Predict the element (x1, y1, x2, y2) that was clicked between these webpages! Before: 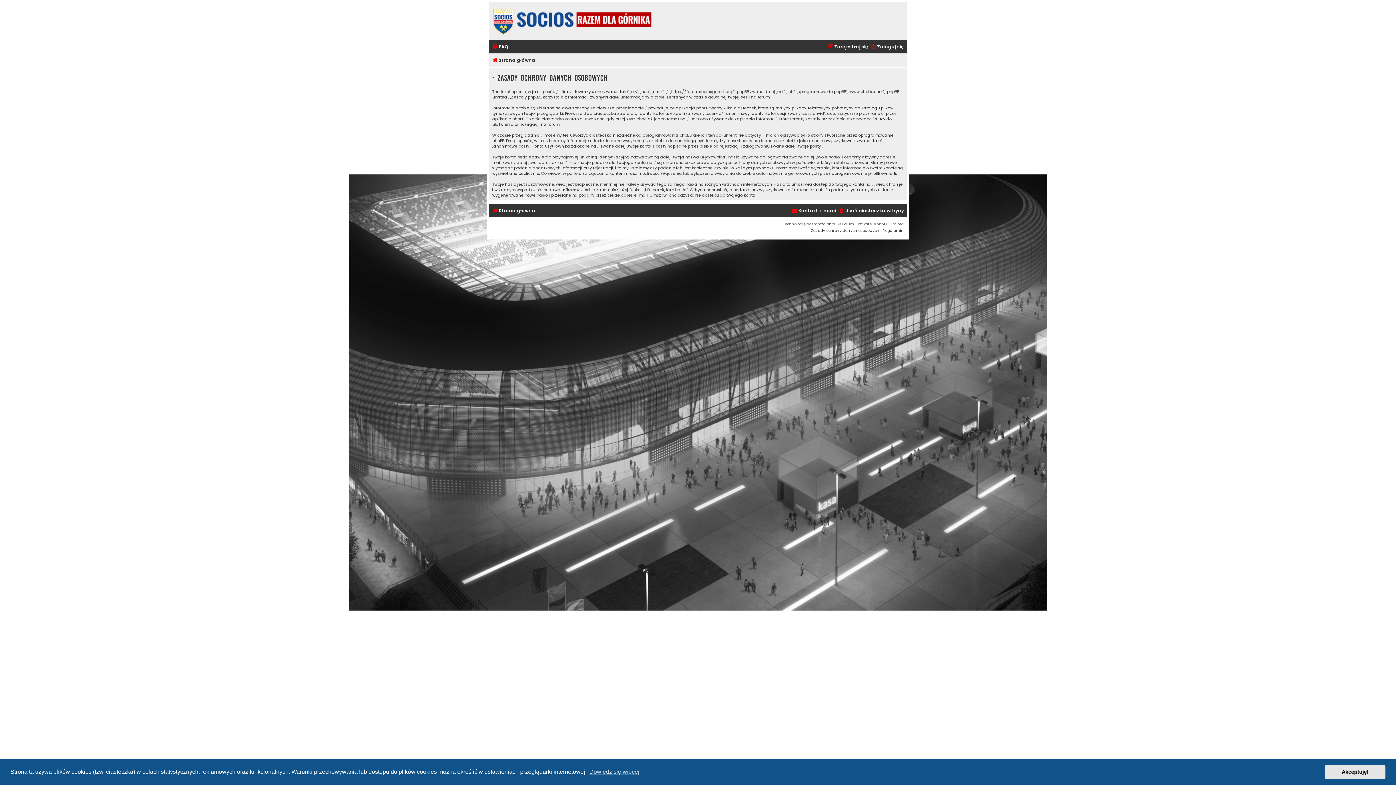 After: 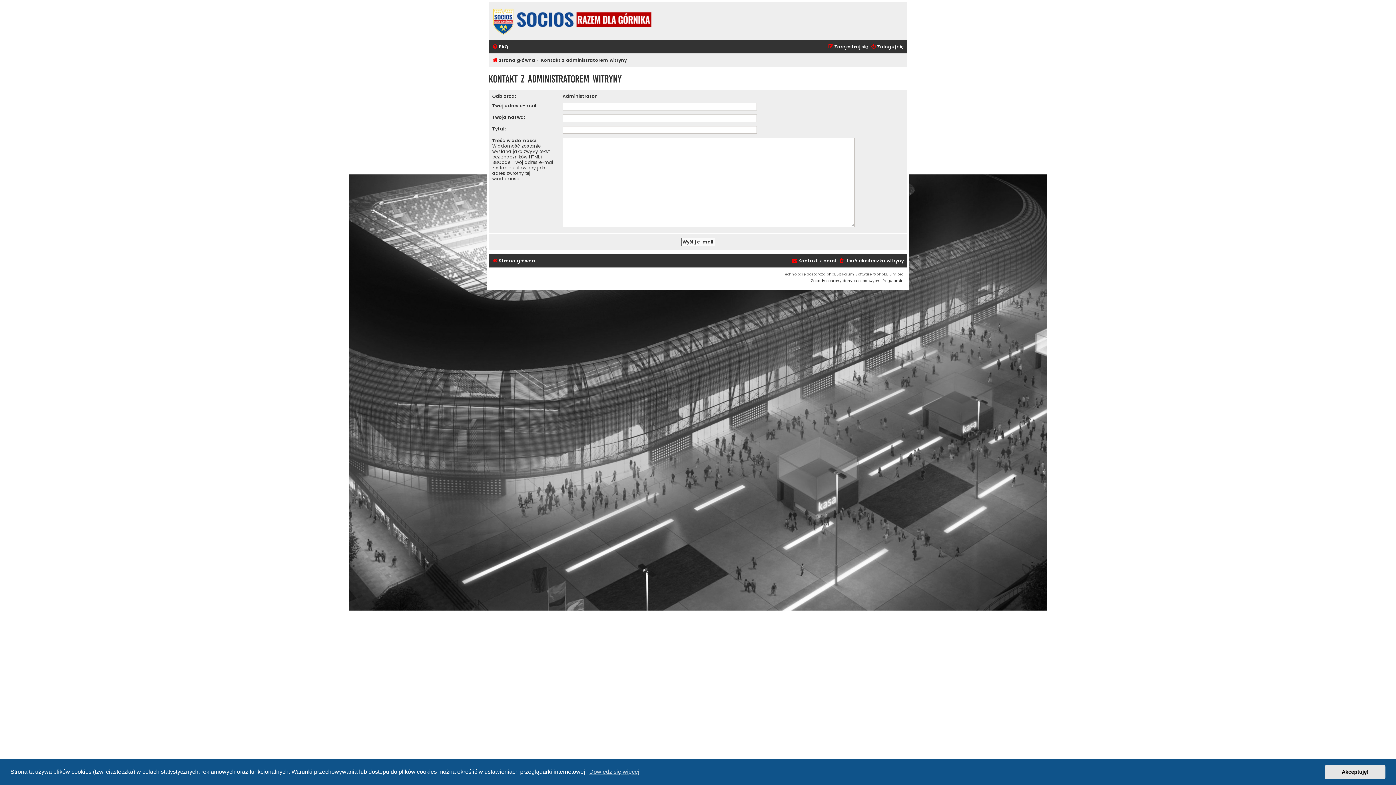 Action: bbox: (792, 206, 836, 215) label: Kontakt z nami